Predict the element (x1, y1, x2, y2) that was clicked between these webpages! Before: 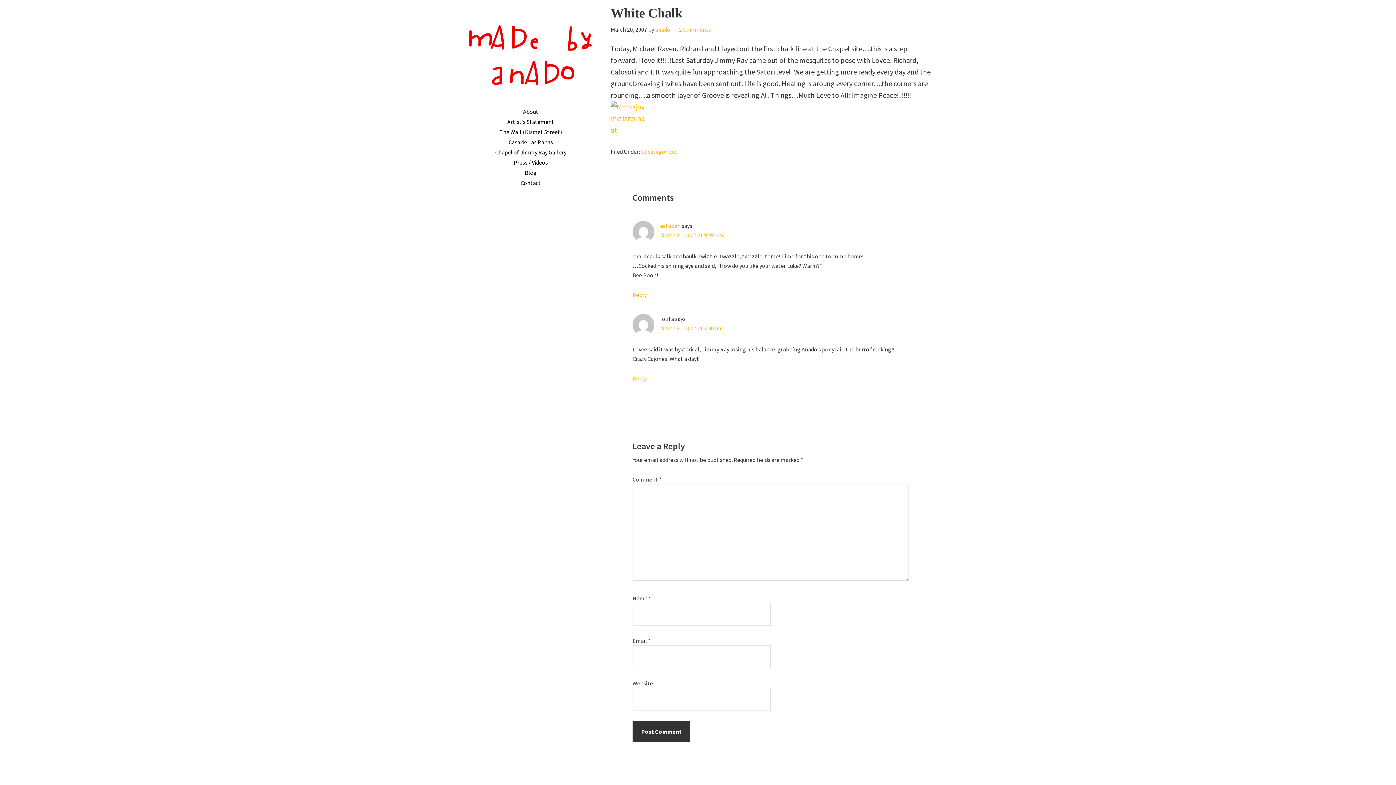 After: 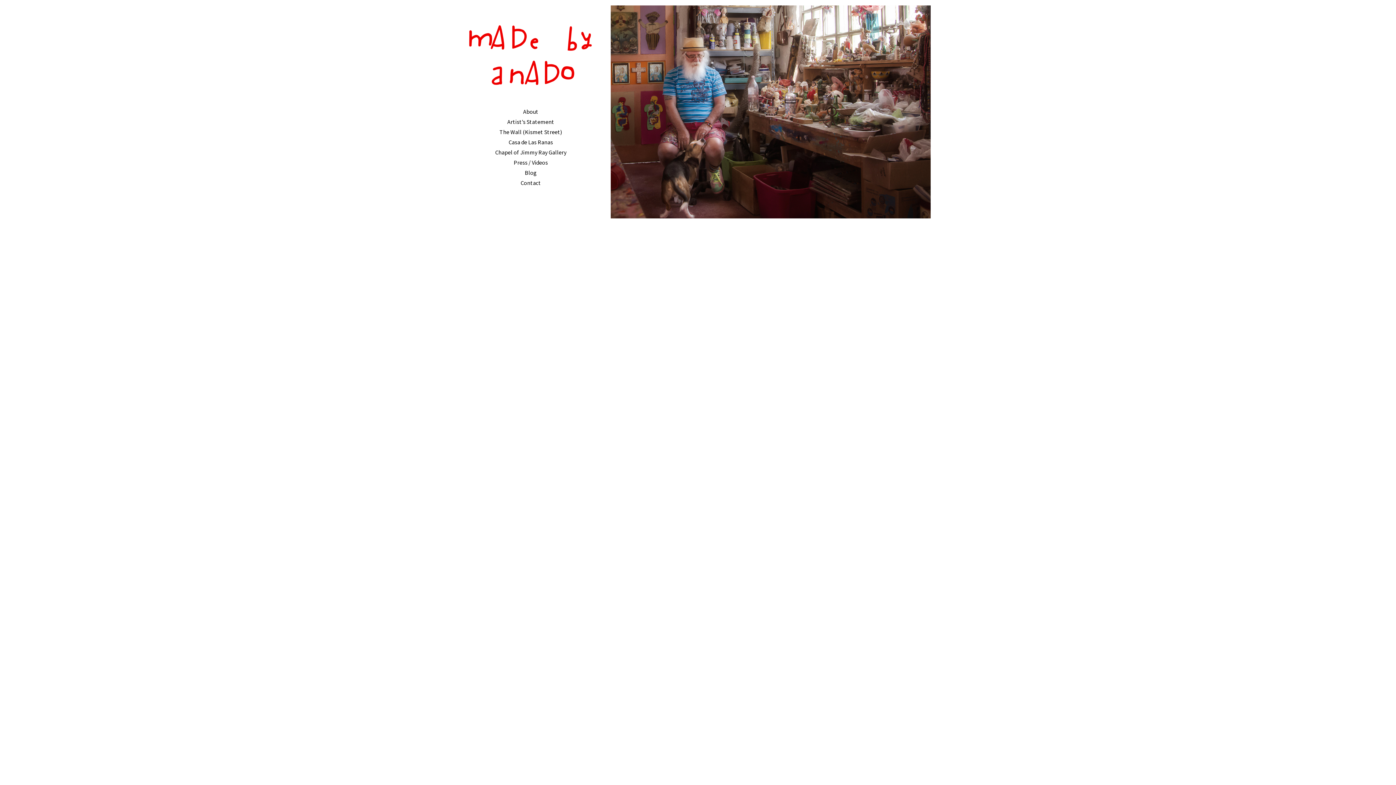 Action: bbox: (507, 118, 554, 125) label: Artist’s Statement